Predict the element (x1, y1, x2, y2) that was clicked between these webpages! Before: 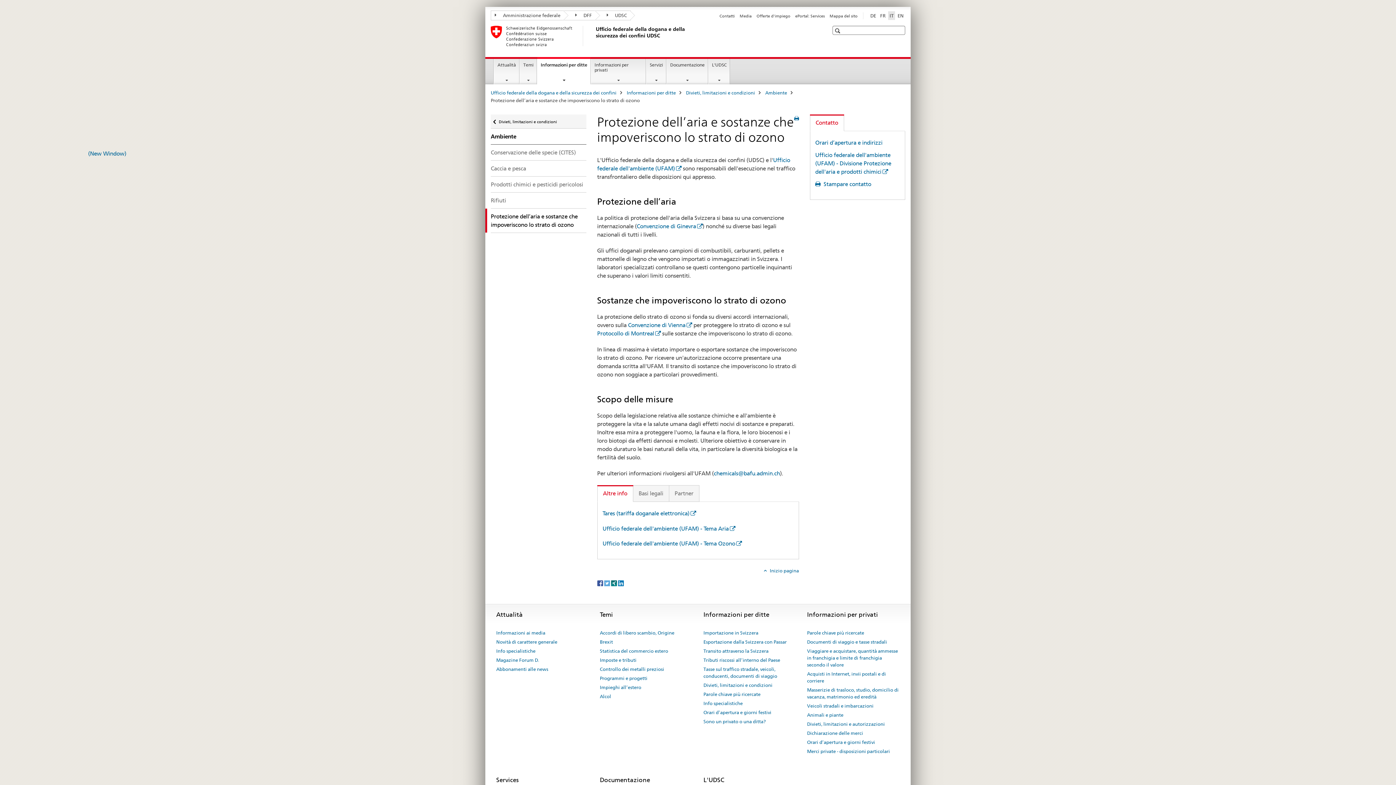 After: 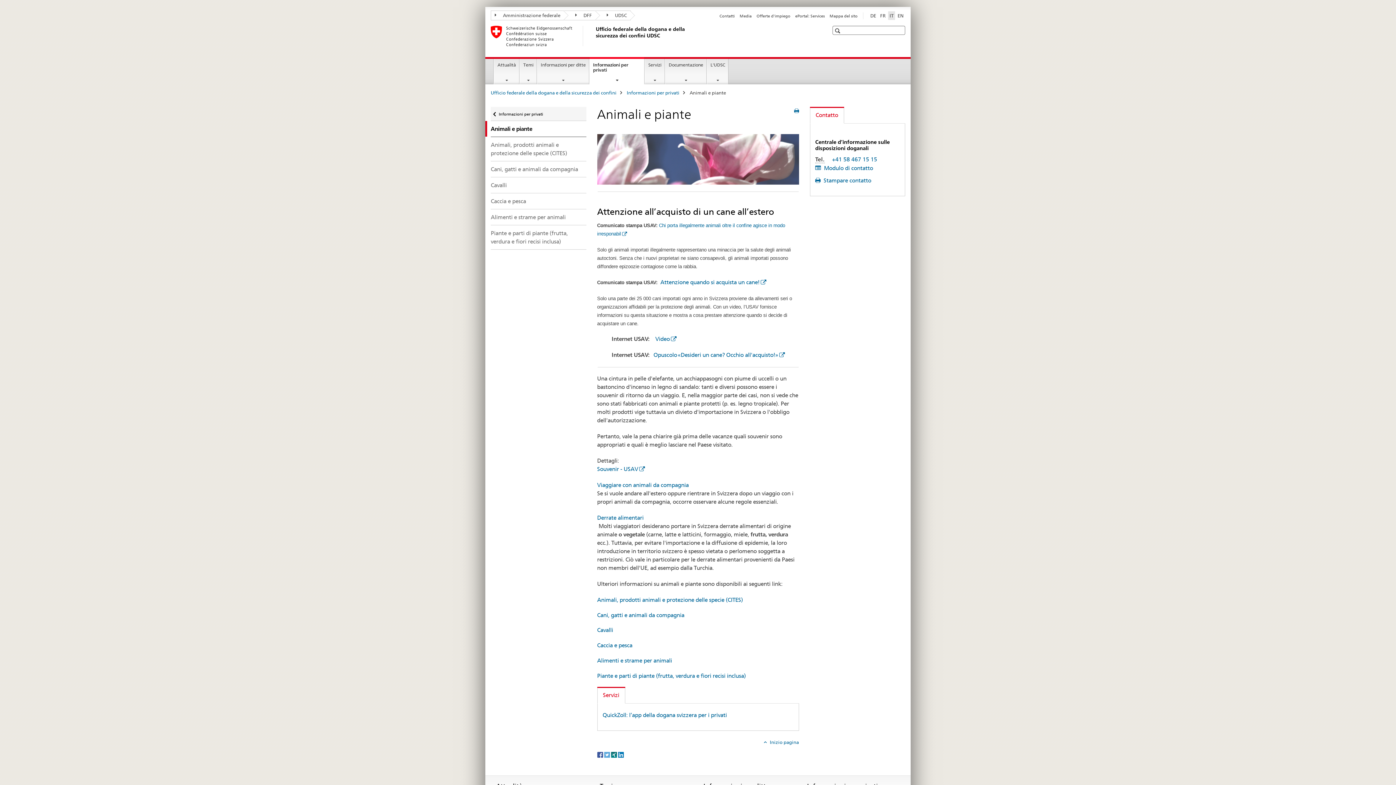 Action: label: Animali e piante bbox: (807, 711, 843, 720)